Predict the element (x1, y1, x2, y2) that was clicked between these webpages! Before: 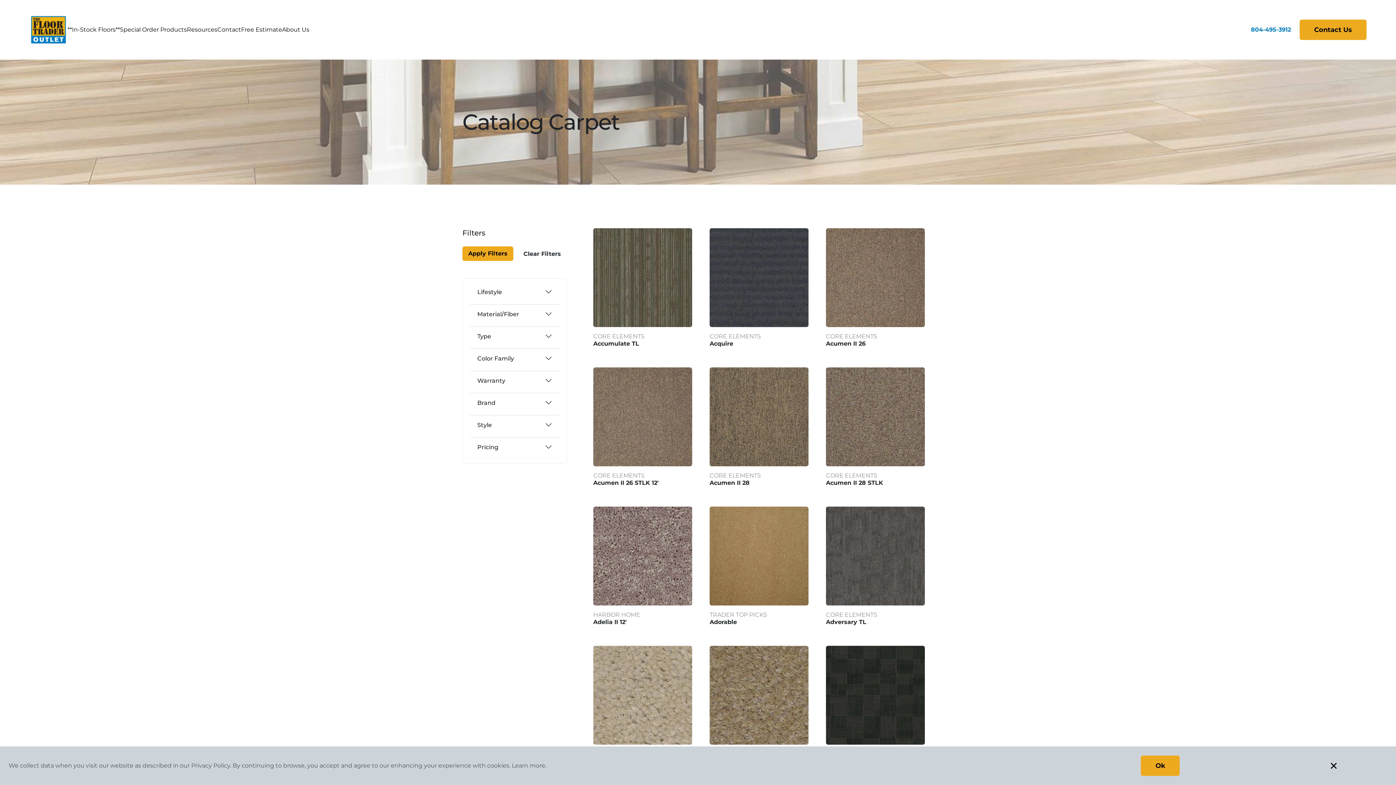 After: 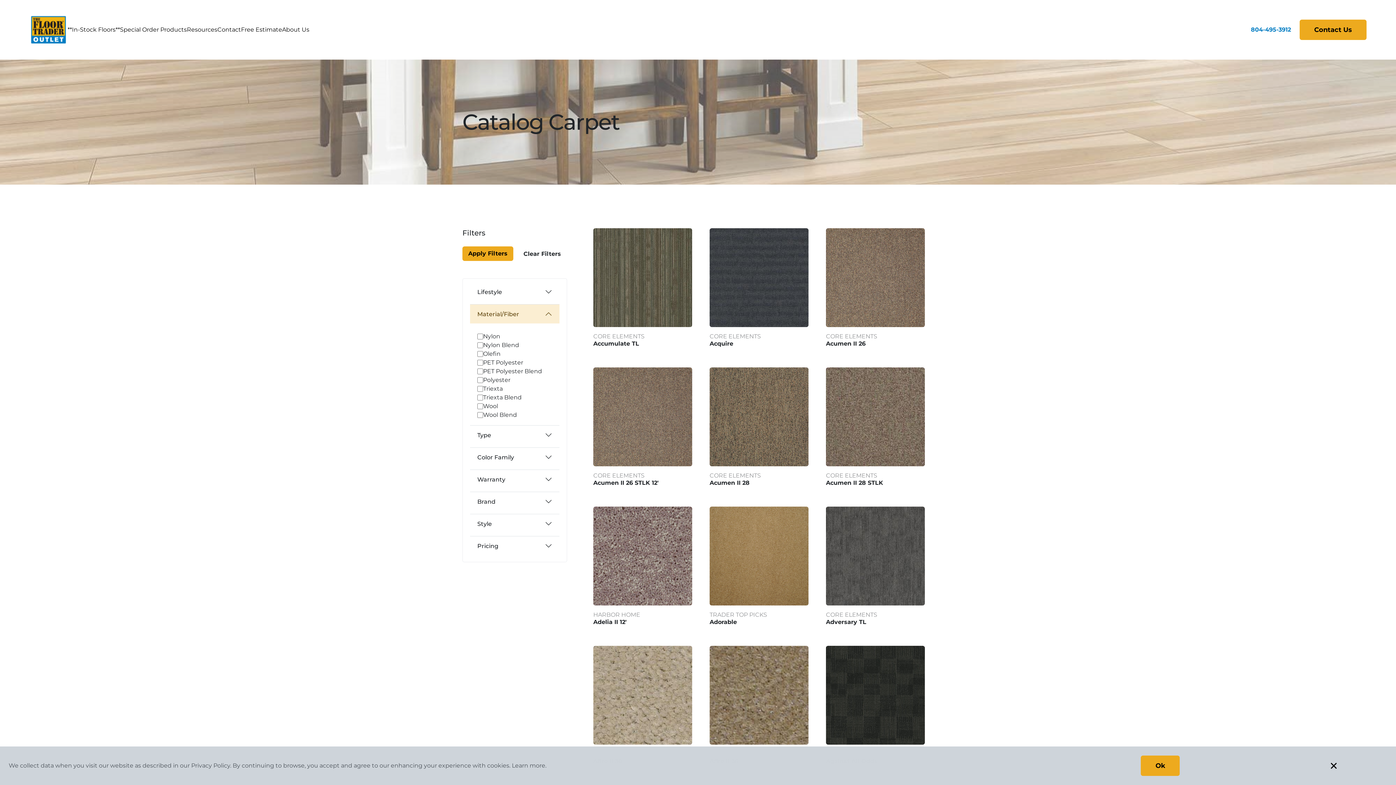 Action: label: Material/Fiber bbox: (470, 304, 559, 323)